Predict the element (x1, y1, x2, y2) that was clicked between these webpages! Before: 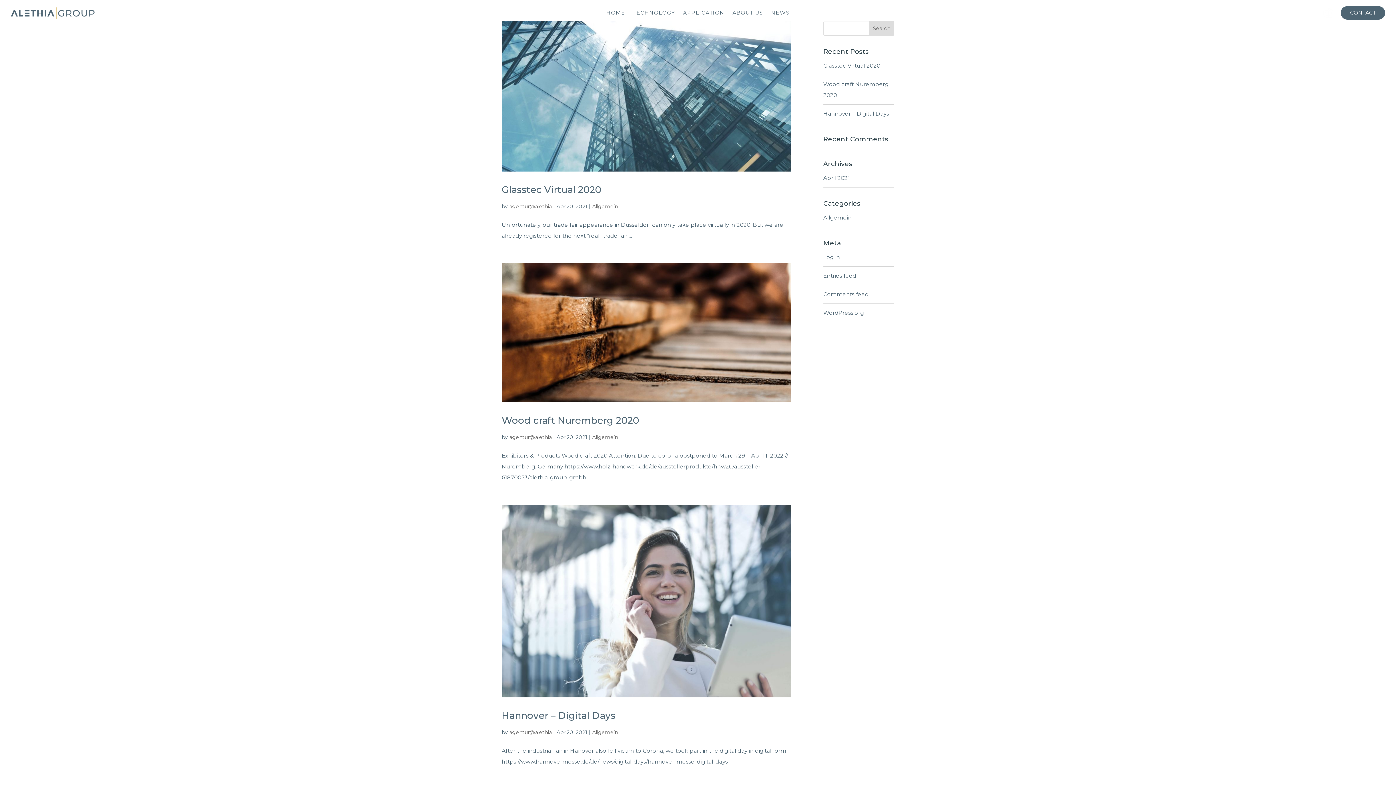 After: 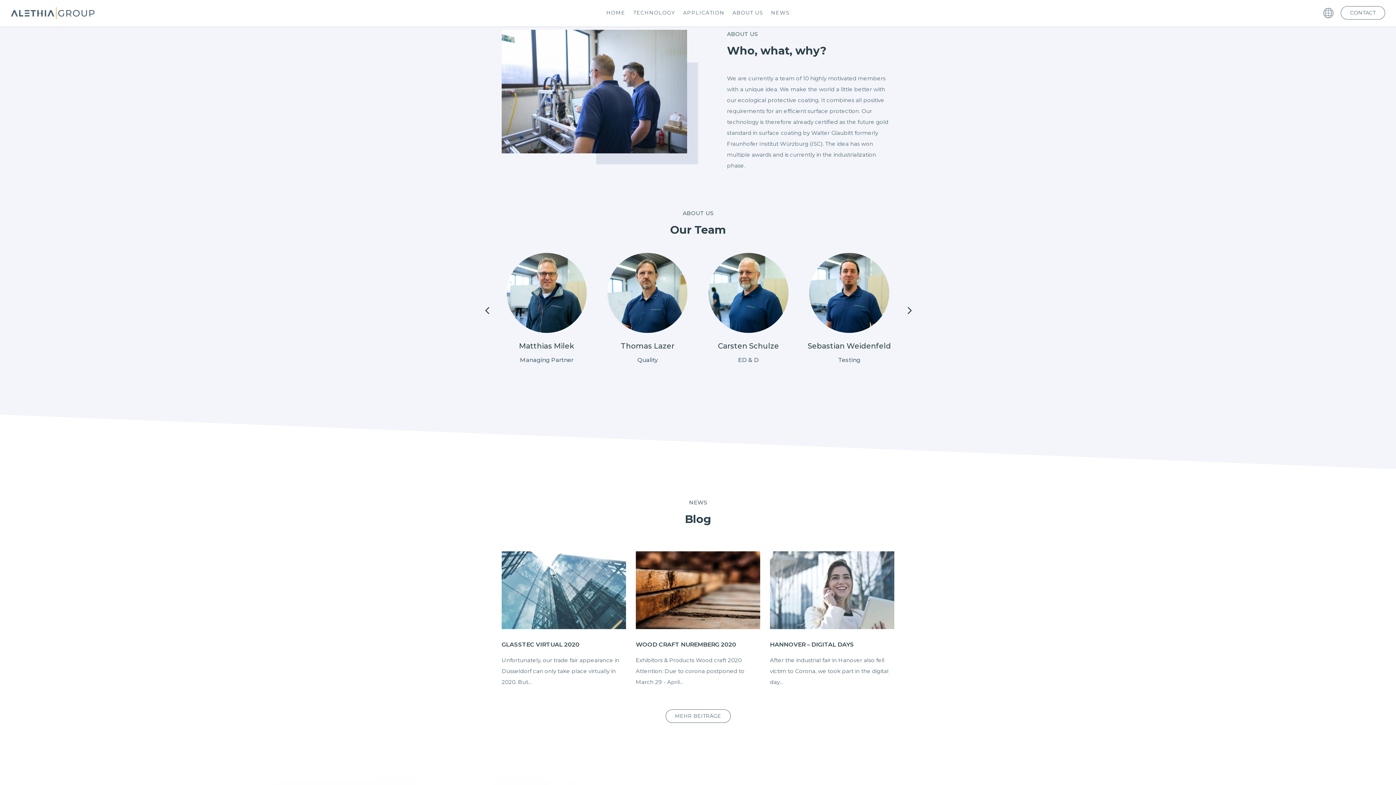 Action: bbox: (732, 10, 763, 18) label: ABOUT US